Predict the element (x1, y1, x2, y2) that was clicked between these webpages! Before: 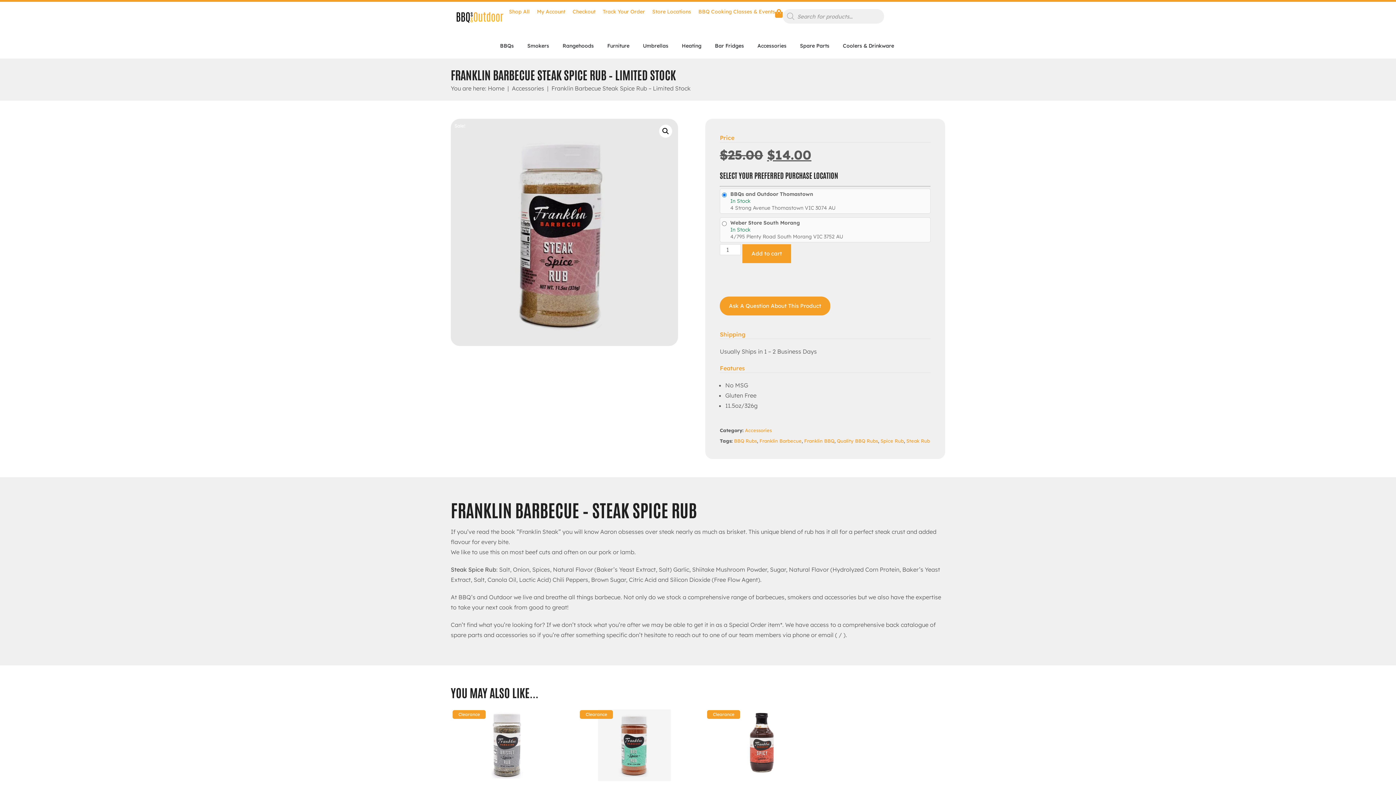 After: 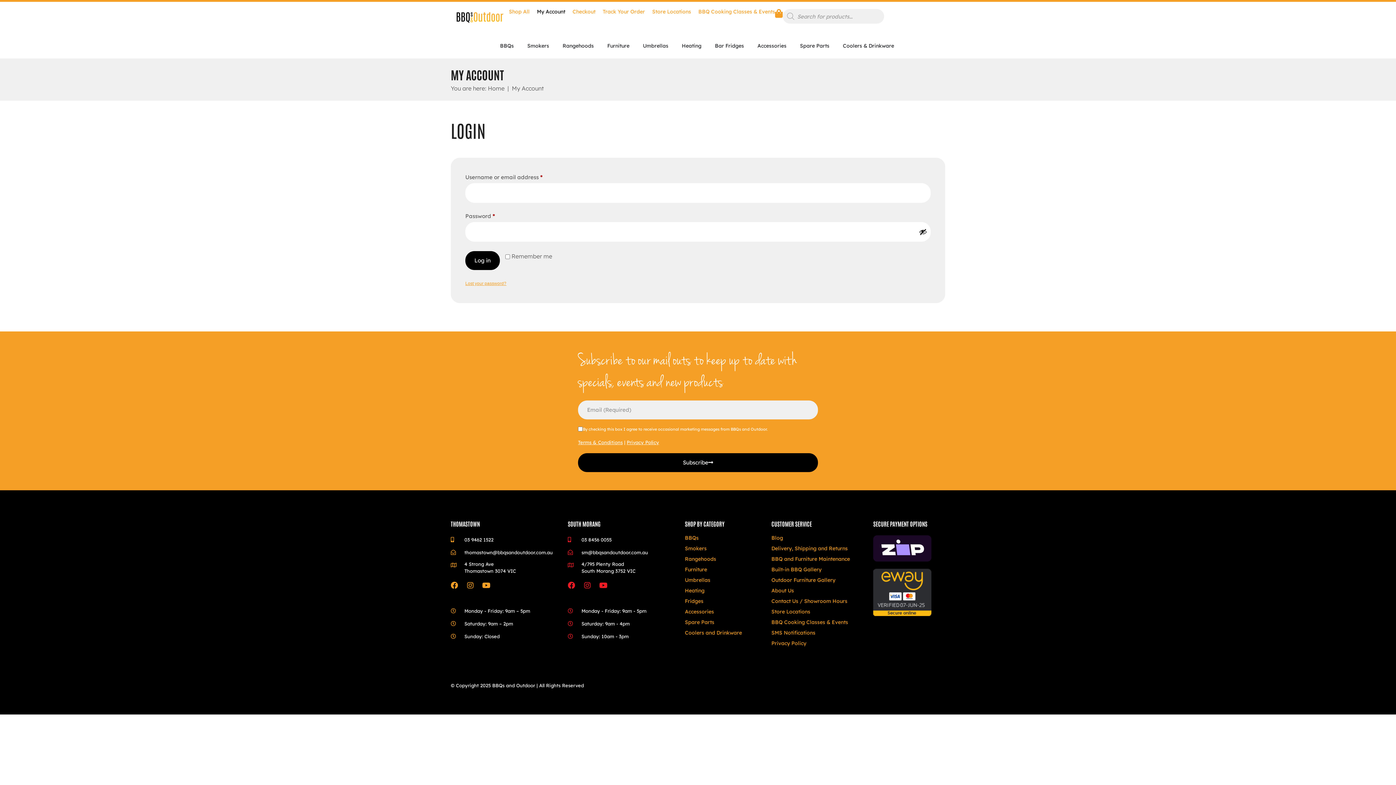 Action: label: My Account bbox: (537, 9, 565, 14)